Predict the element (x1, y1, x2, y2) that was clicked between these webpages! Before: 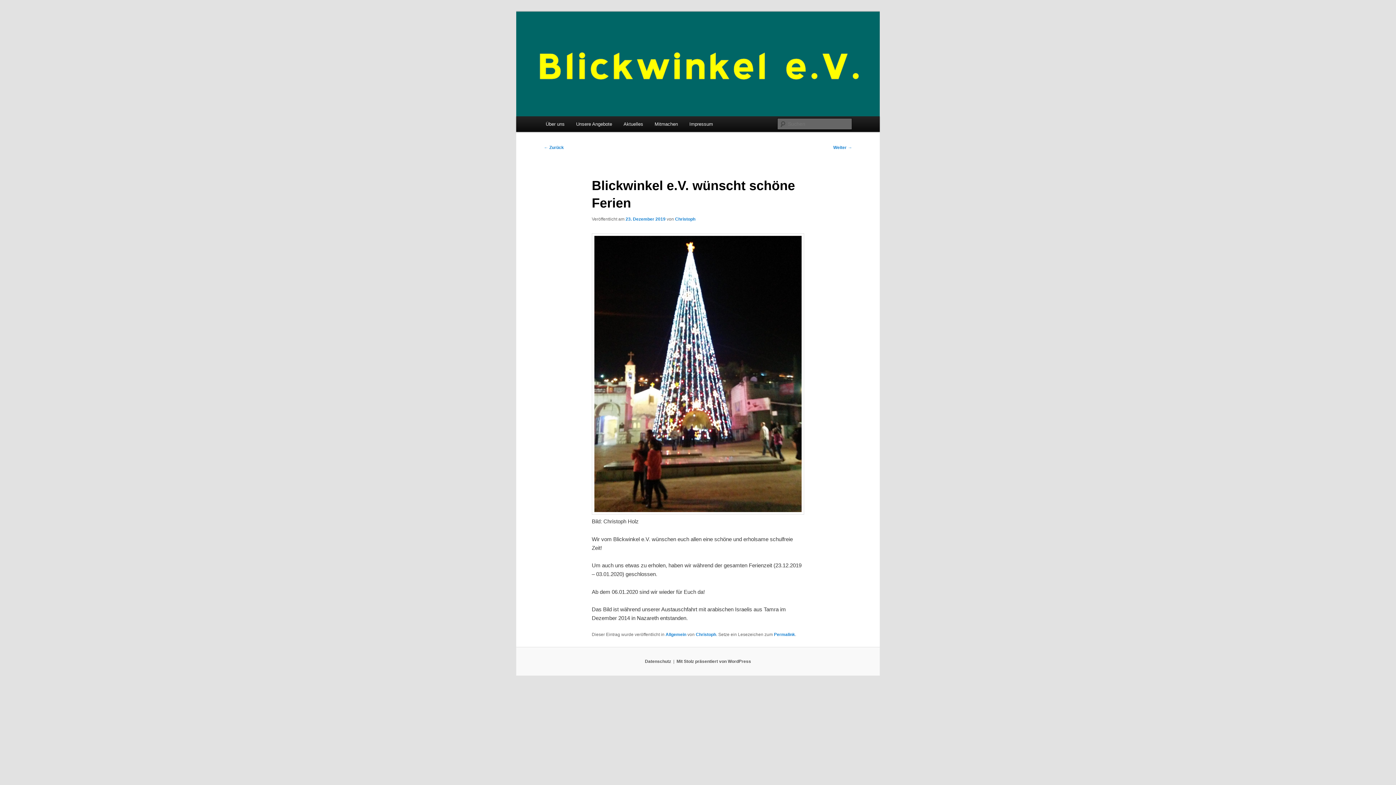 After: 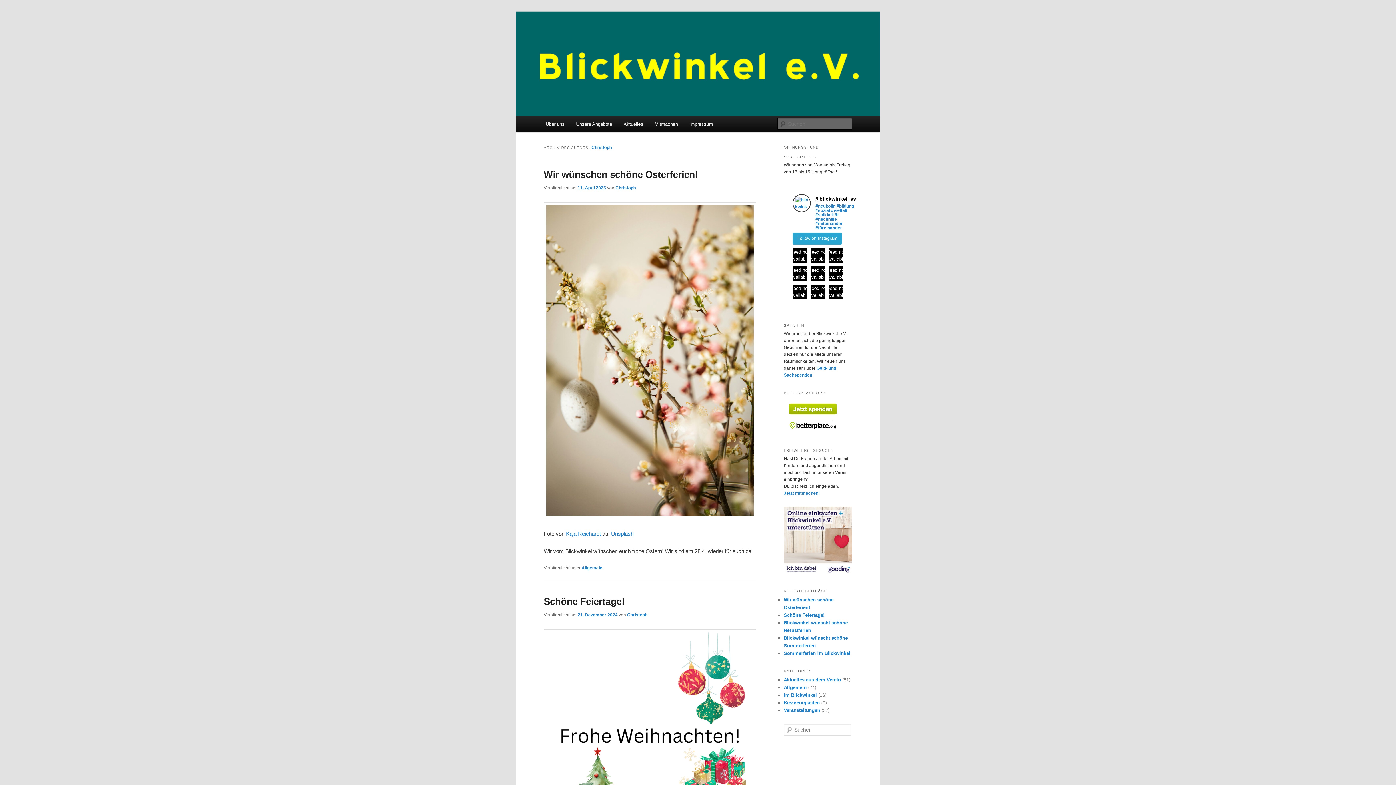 Action: label: Christoph bbox: (695, 632, 716, 637)